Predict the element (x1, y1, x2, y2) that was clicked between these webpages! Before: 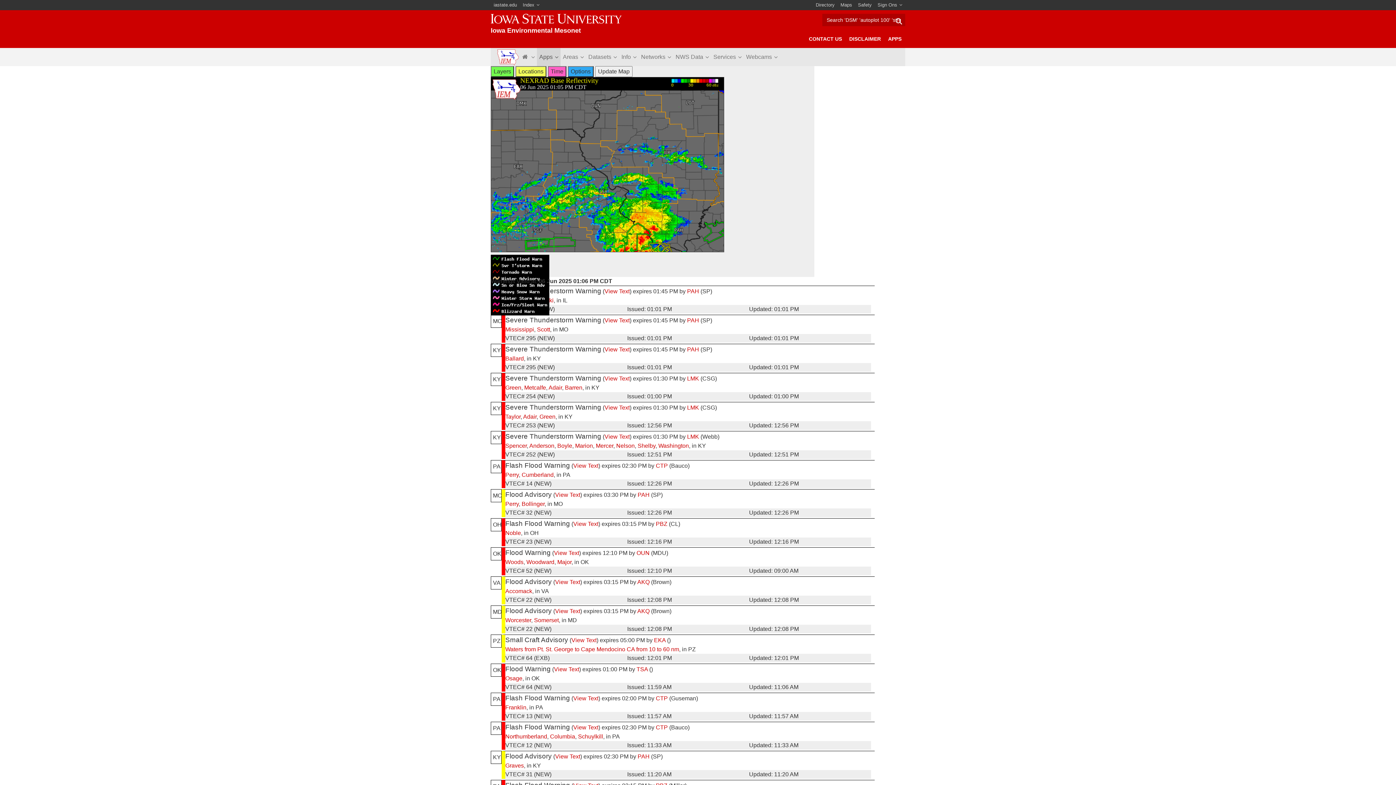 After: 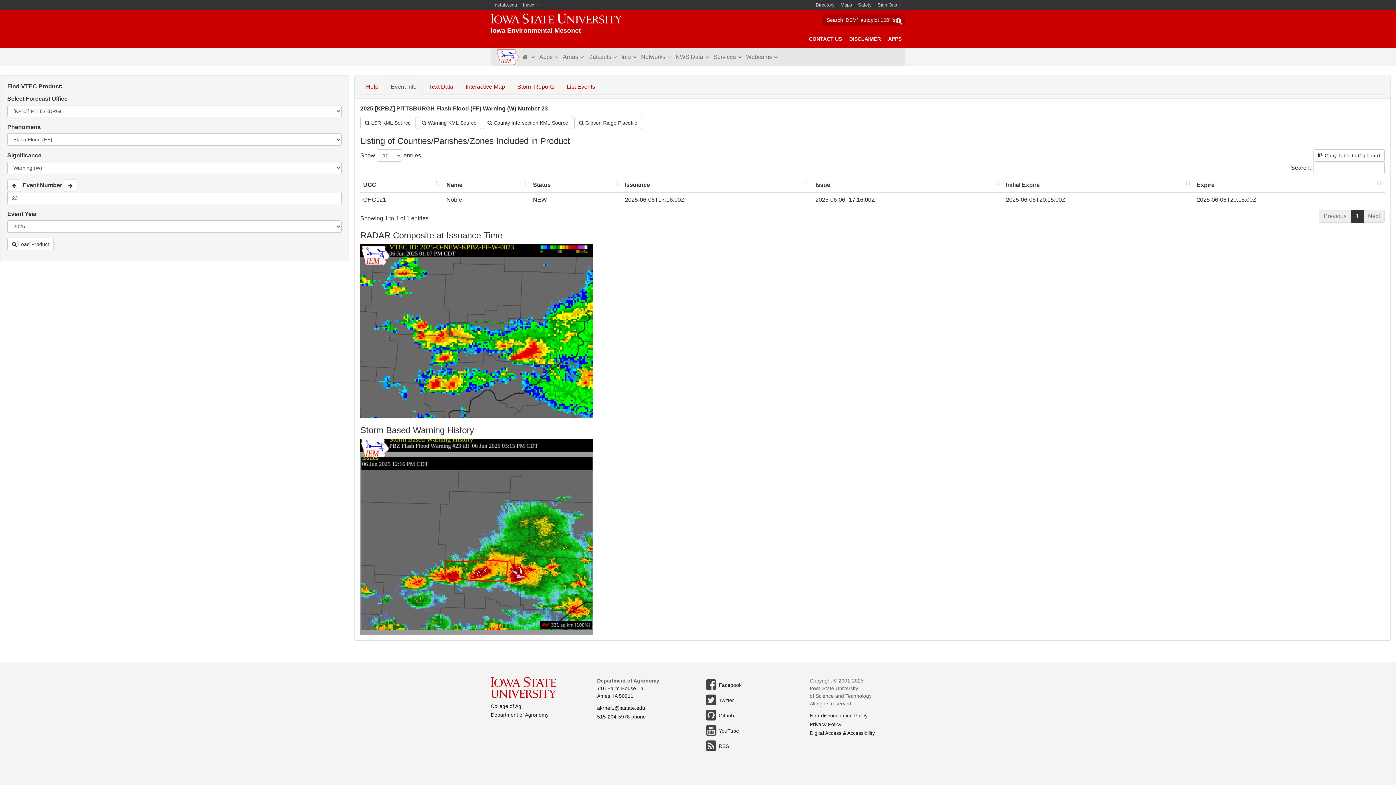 Action: label: View Text bbox: (573, 521, 598, 527)